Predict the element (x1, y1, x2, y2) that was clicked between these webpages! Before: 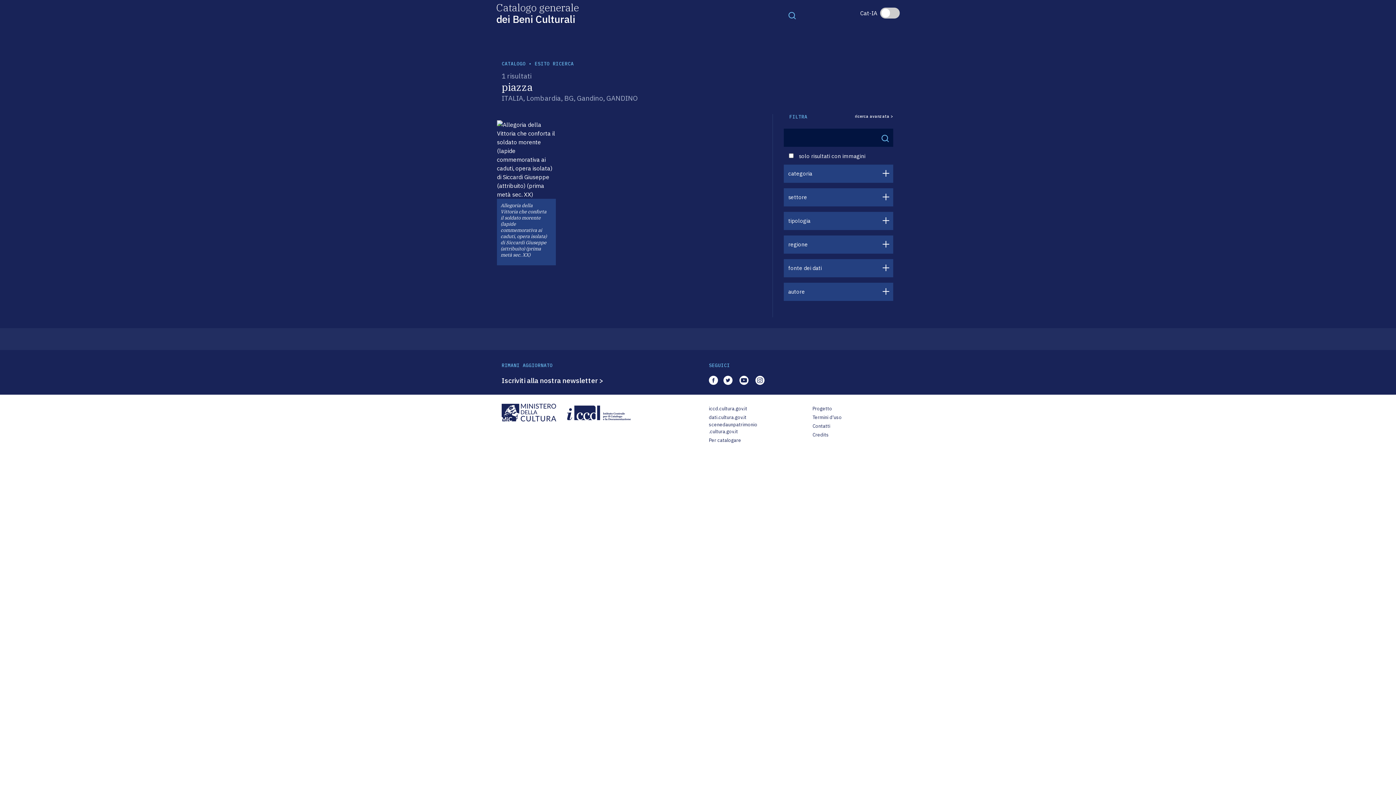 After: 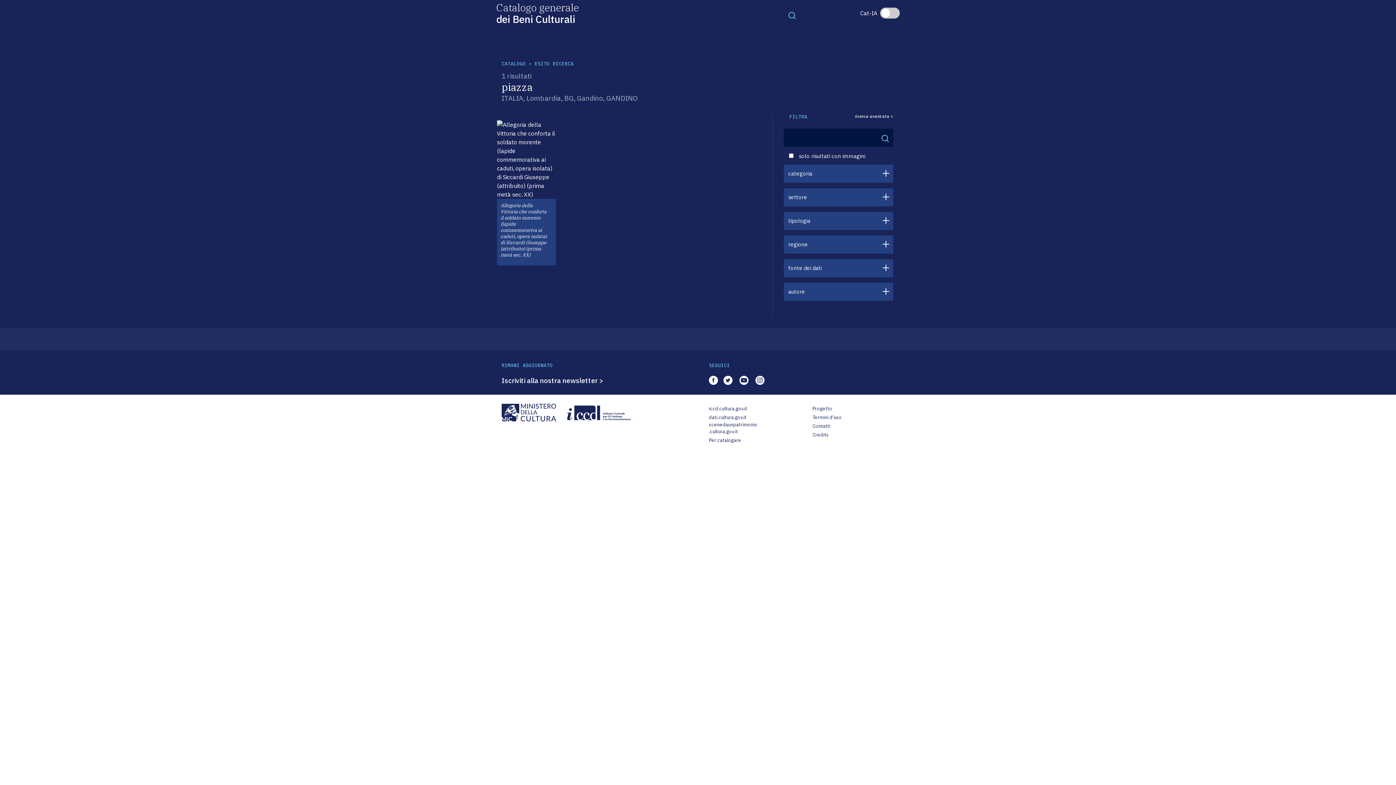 Action: bbox: (567, 408, 630, 416)